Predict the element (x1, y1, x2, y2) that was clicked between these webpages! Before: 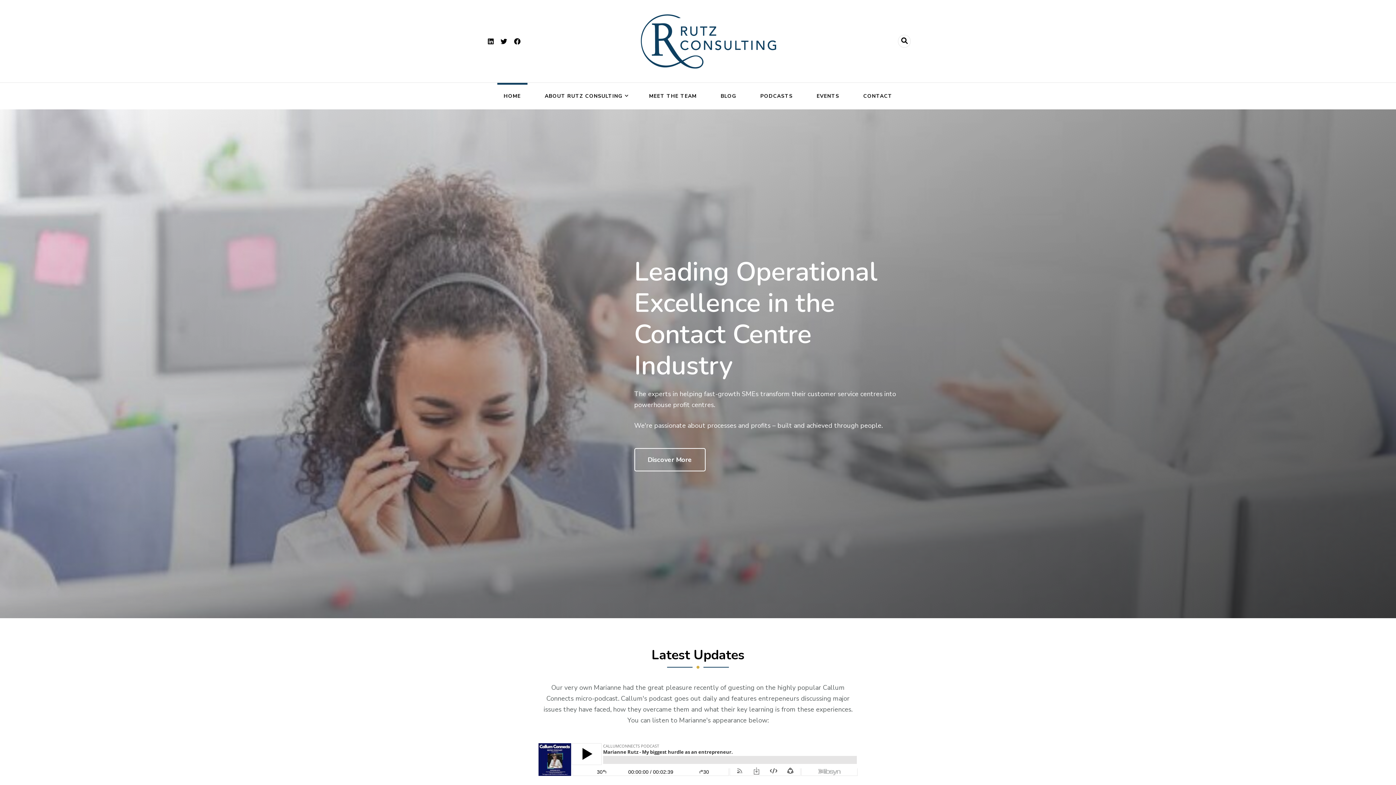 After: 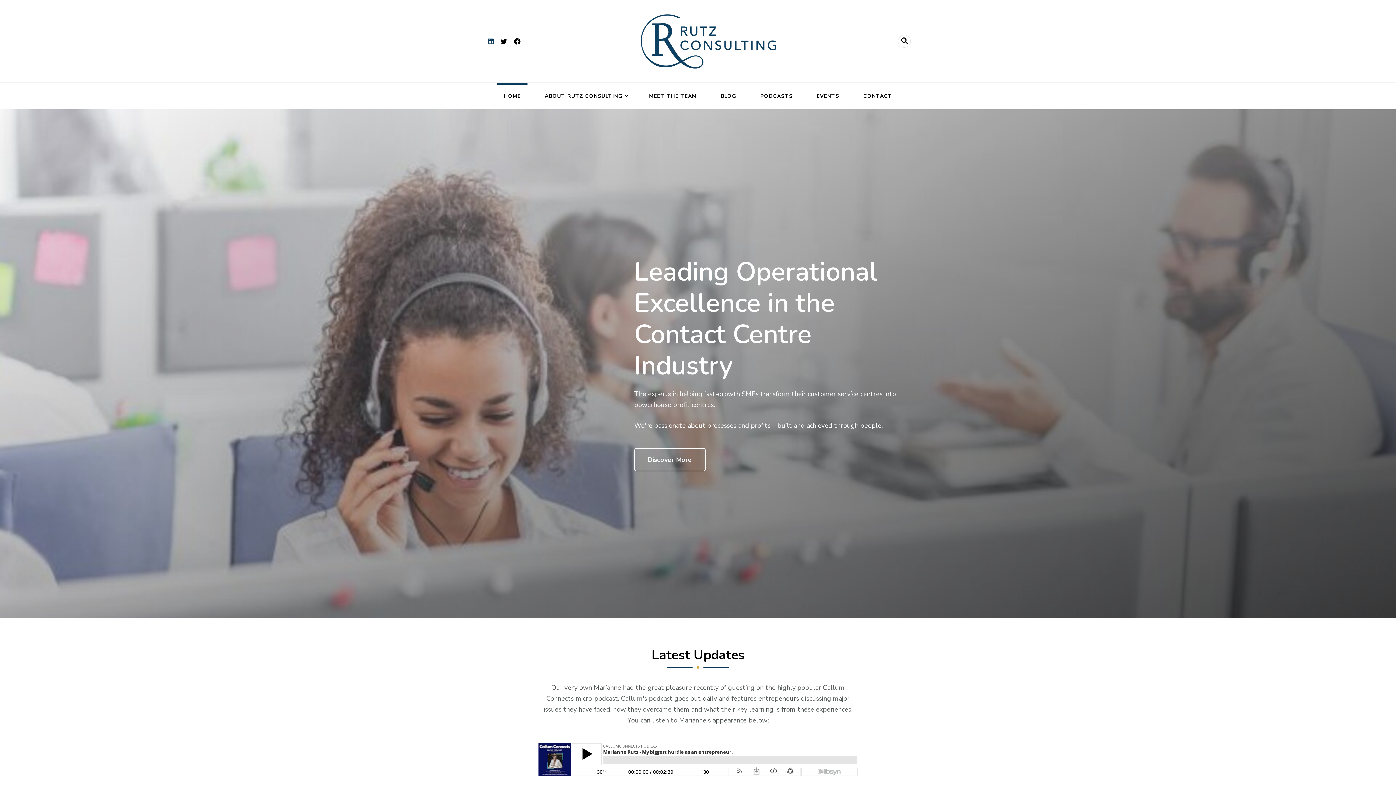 Action: bbox: (485, 37, 496, 45)